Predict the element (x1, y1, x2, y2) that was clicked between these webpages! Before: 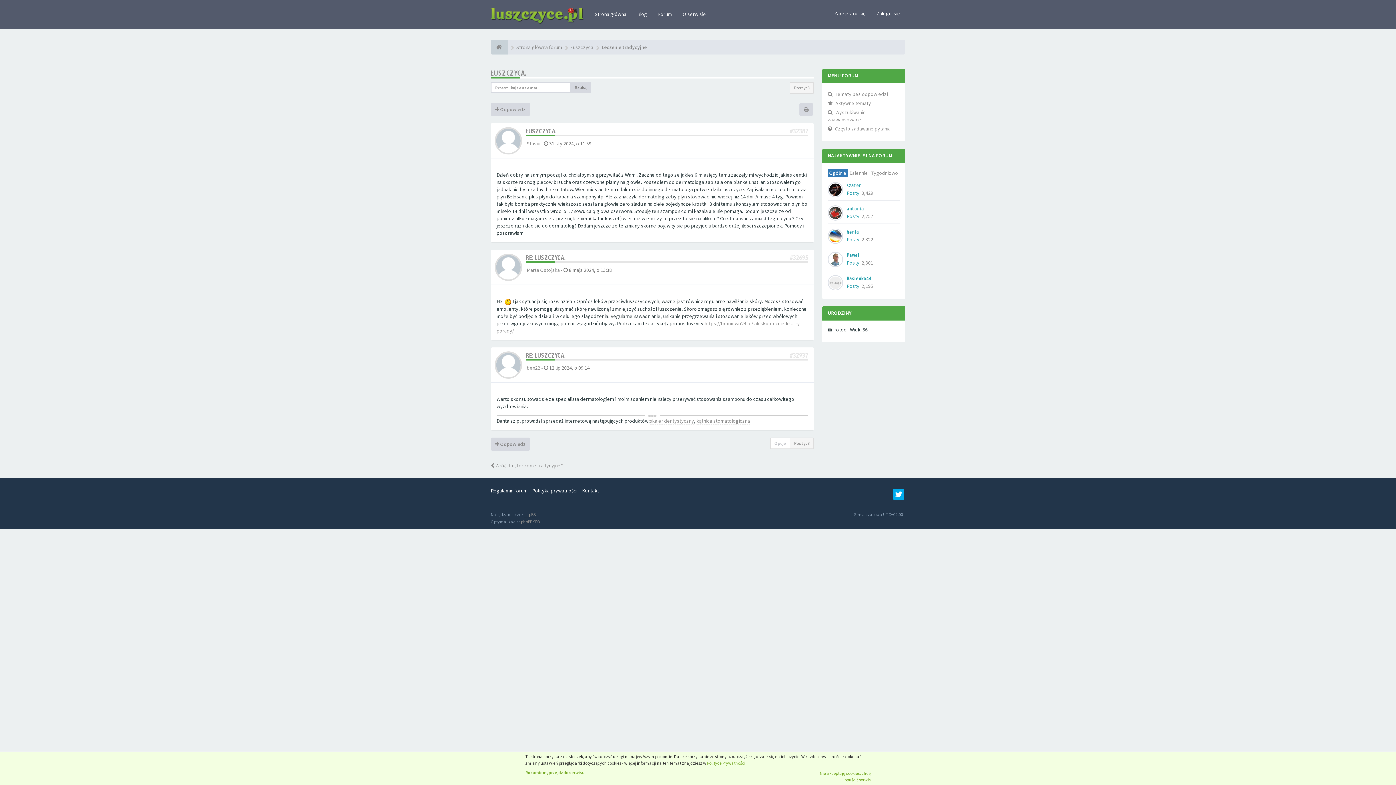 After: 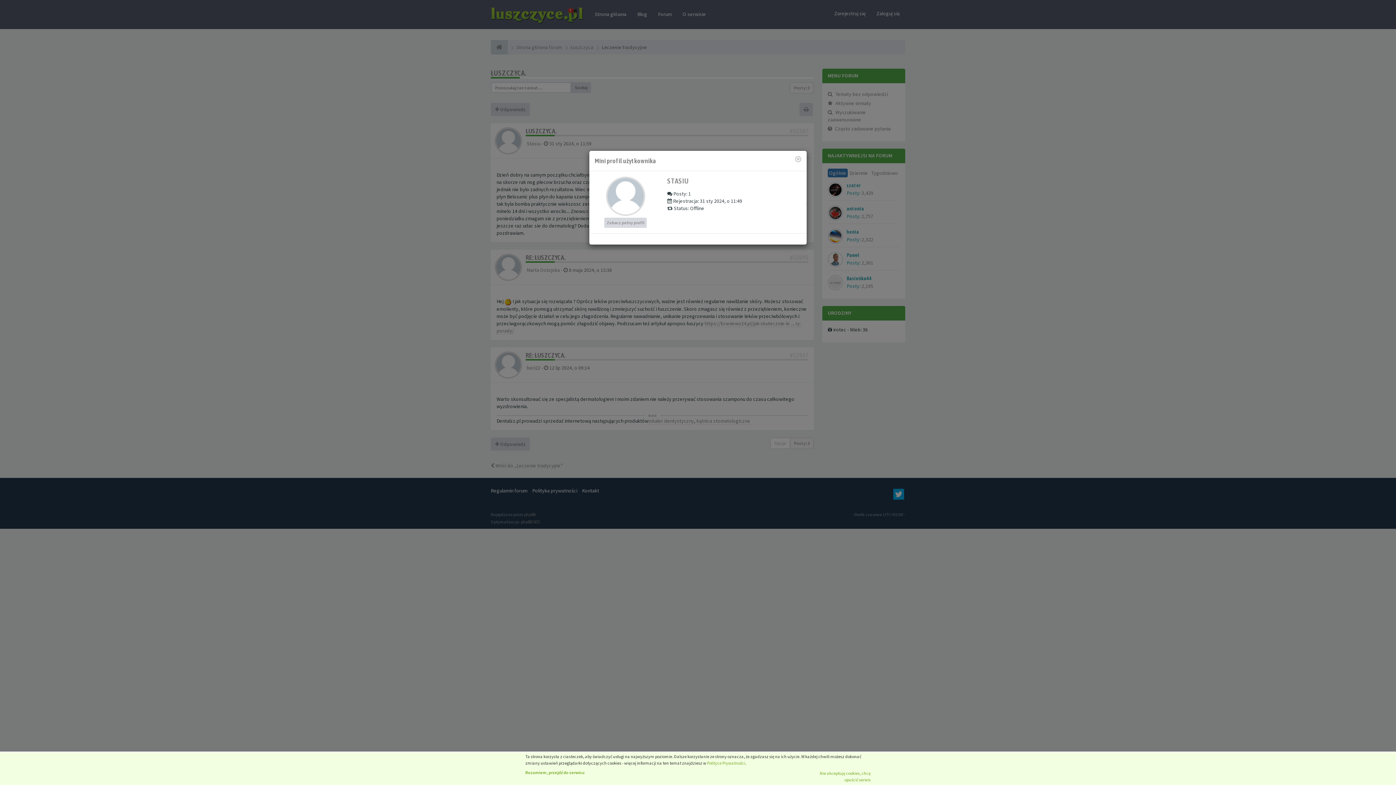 Action: bbox: (494, 137, 522, 143)